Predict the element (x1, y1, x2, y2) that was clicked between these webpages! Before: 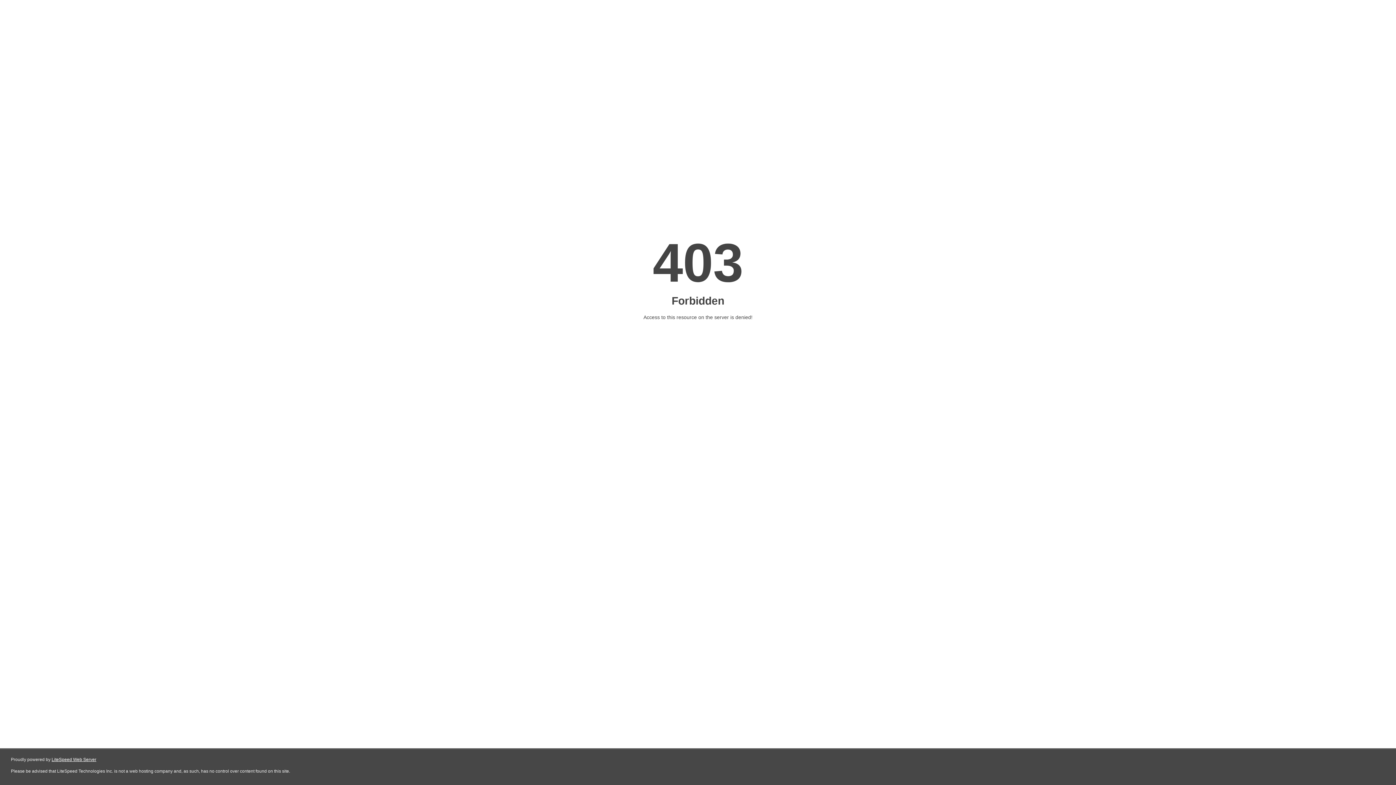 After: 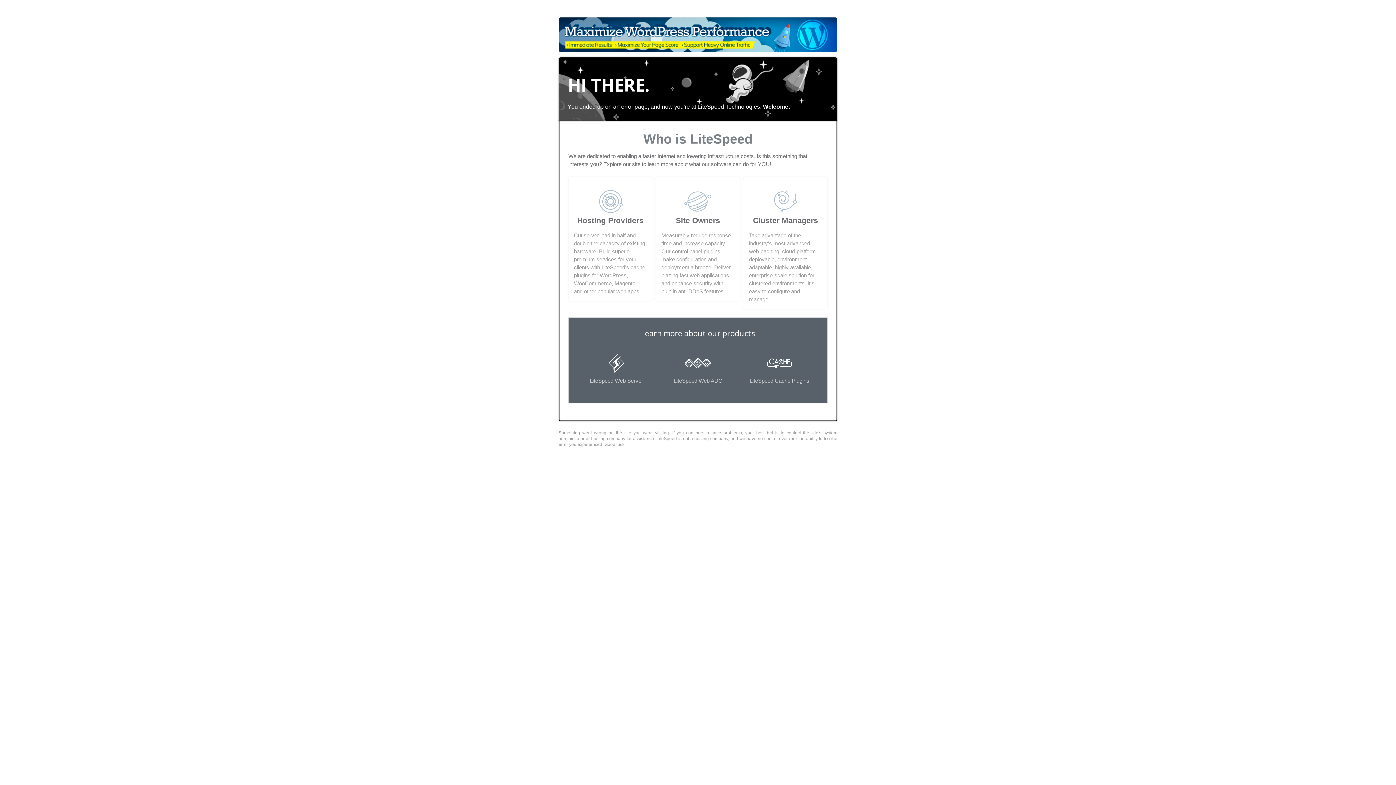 Action: bbox: (51, 757, 96, 762) label: LiteSpeed Web Server